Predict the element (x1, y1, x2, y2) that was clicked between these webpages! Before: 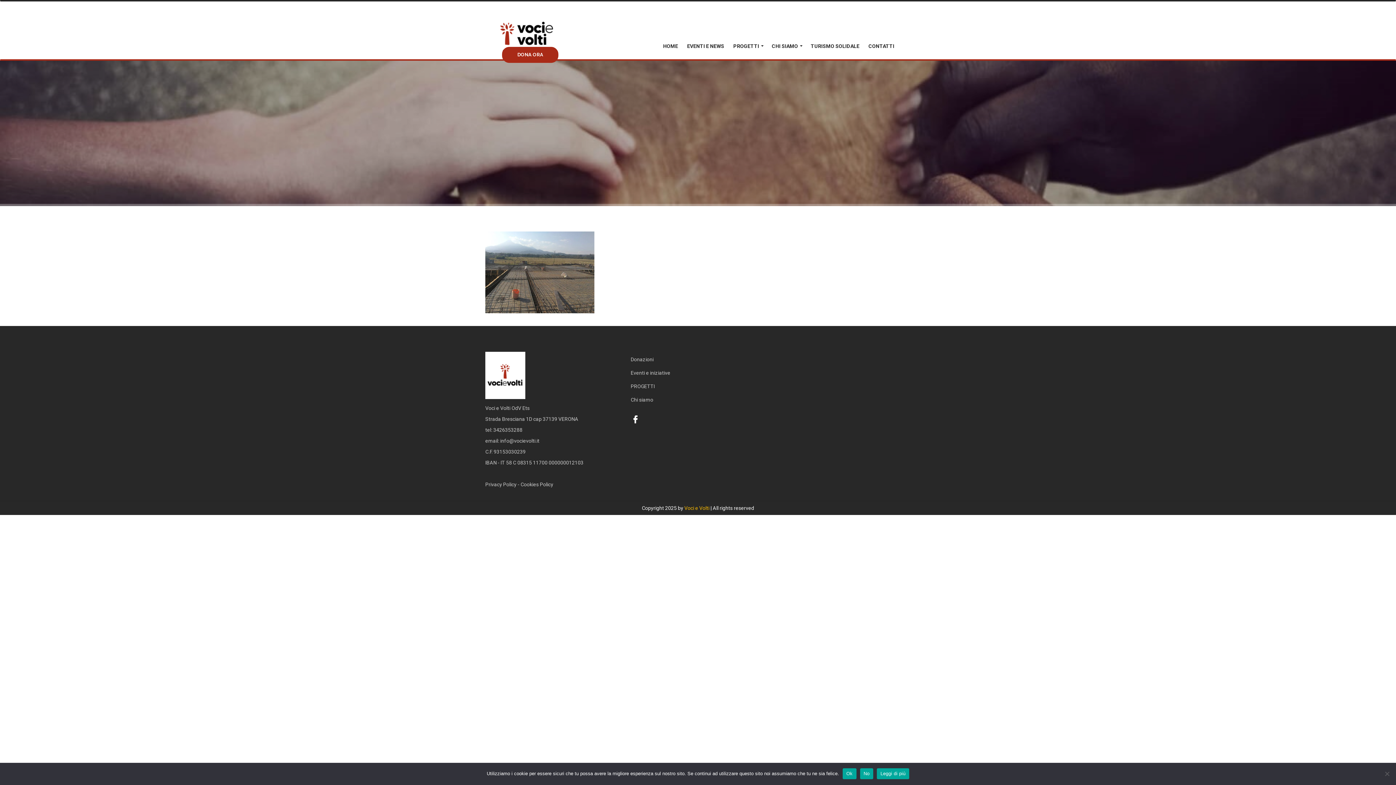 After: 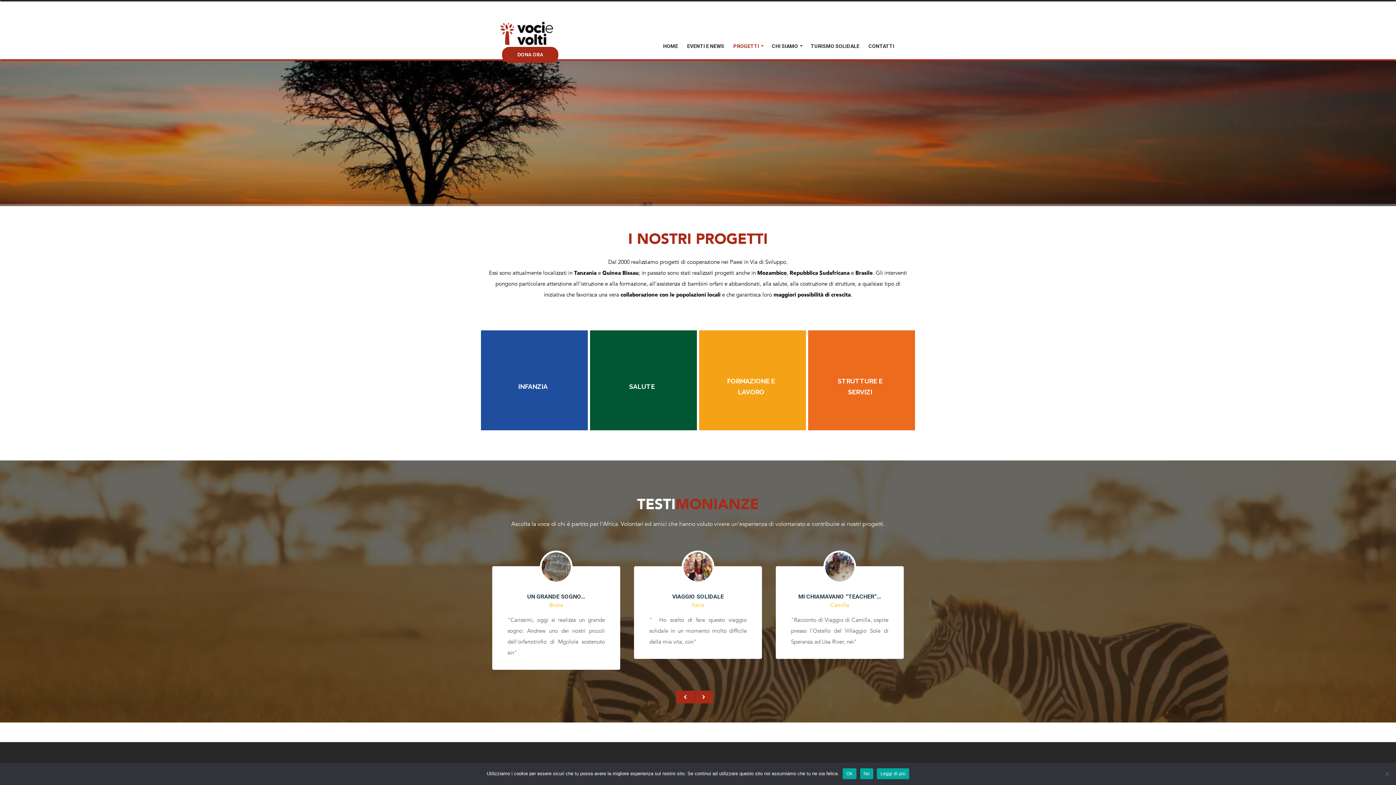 Action: label: PROGETTI bbox: (733, 42, 759, 49)